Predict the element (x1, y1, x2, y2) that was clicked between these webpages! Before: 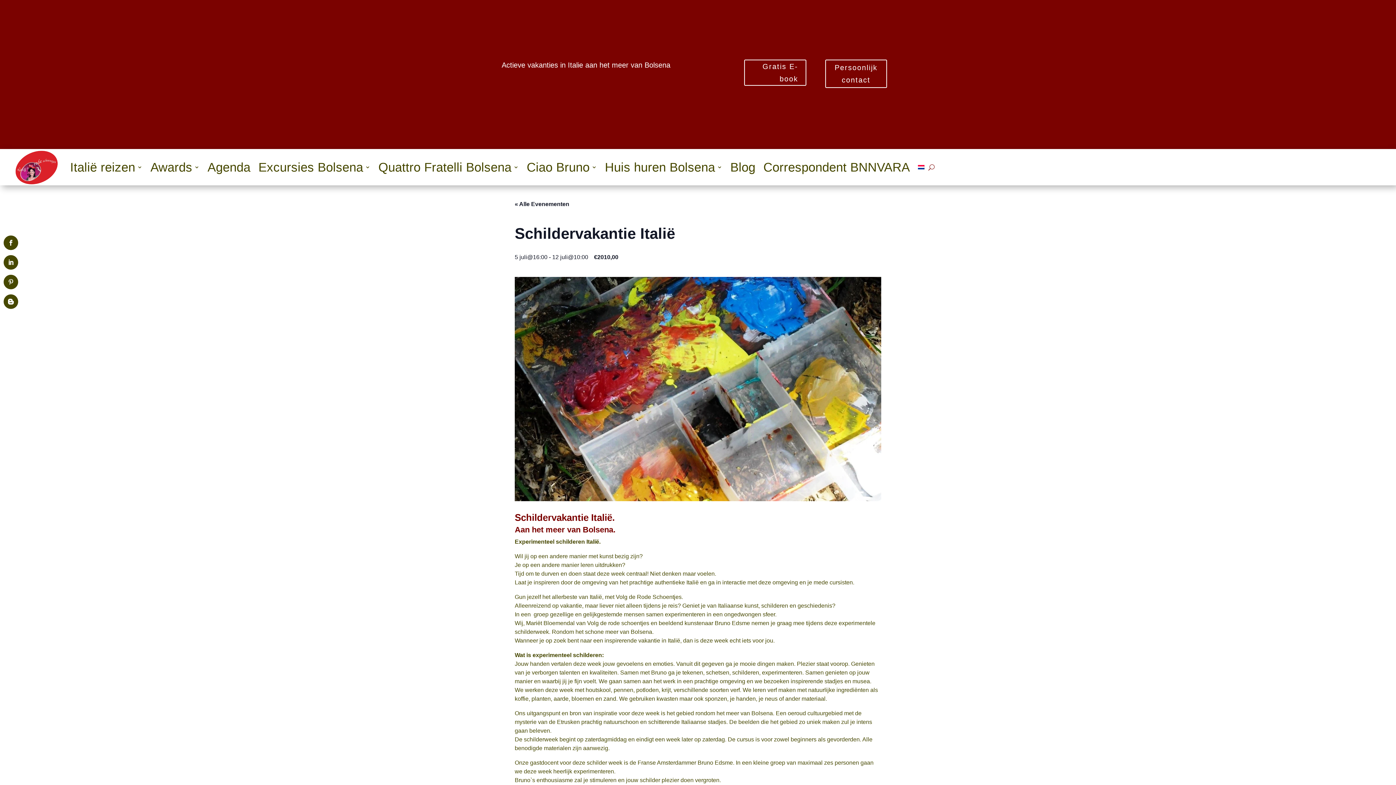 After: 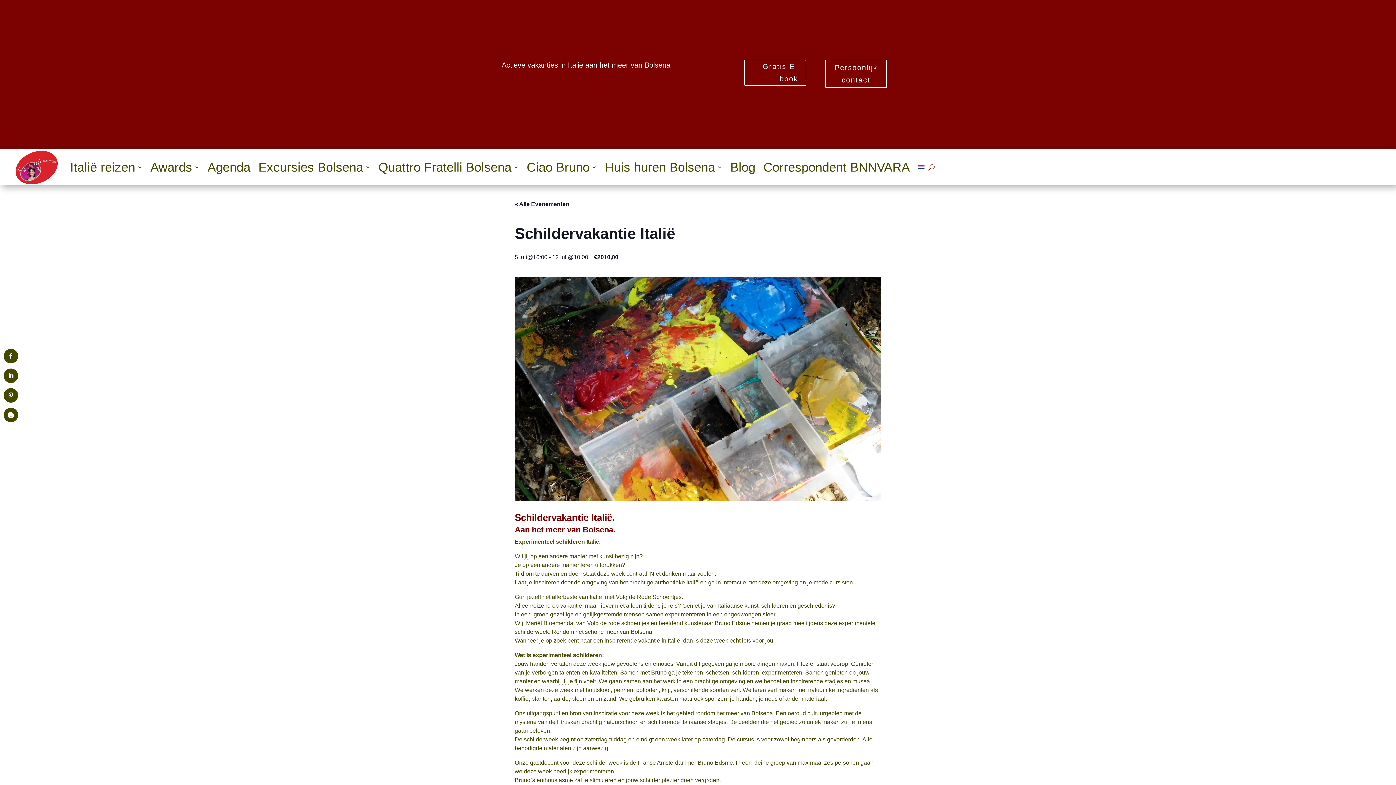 Action: bbox: (928, 149, 934, 185)